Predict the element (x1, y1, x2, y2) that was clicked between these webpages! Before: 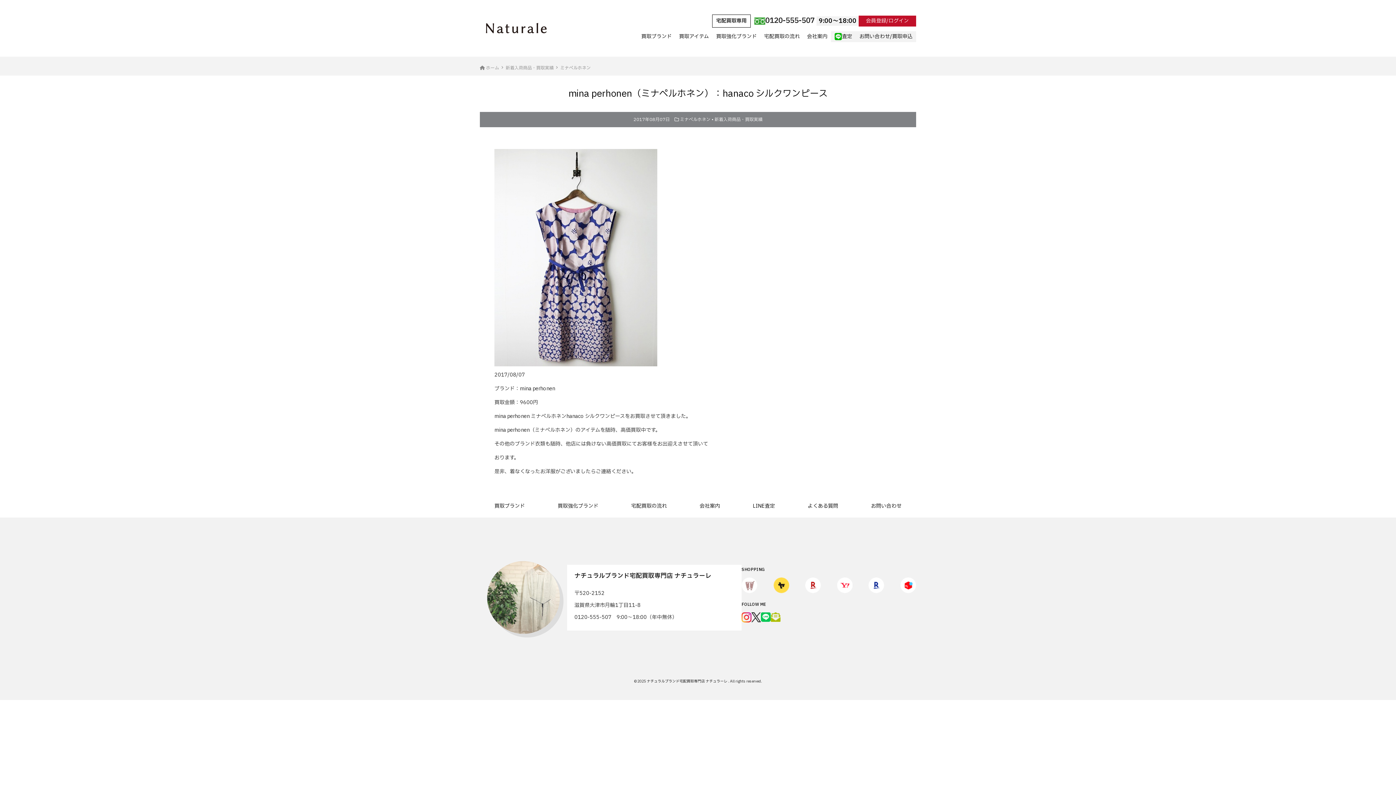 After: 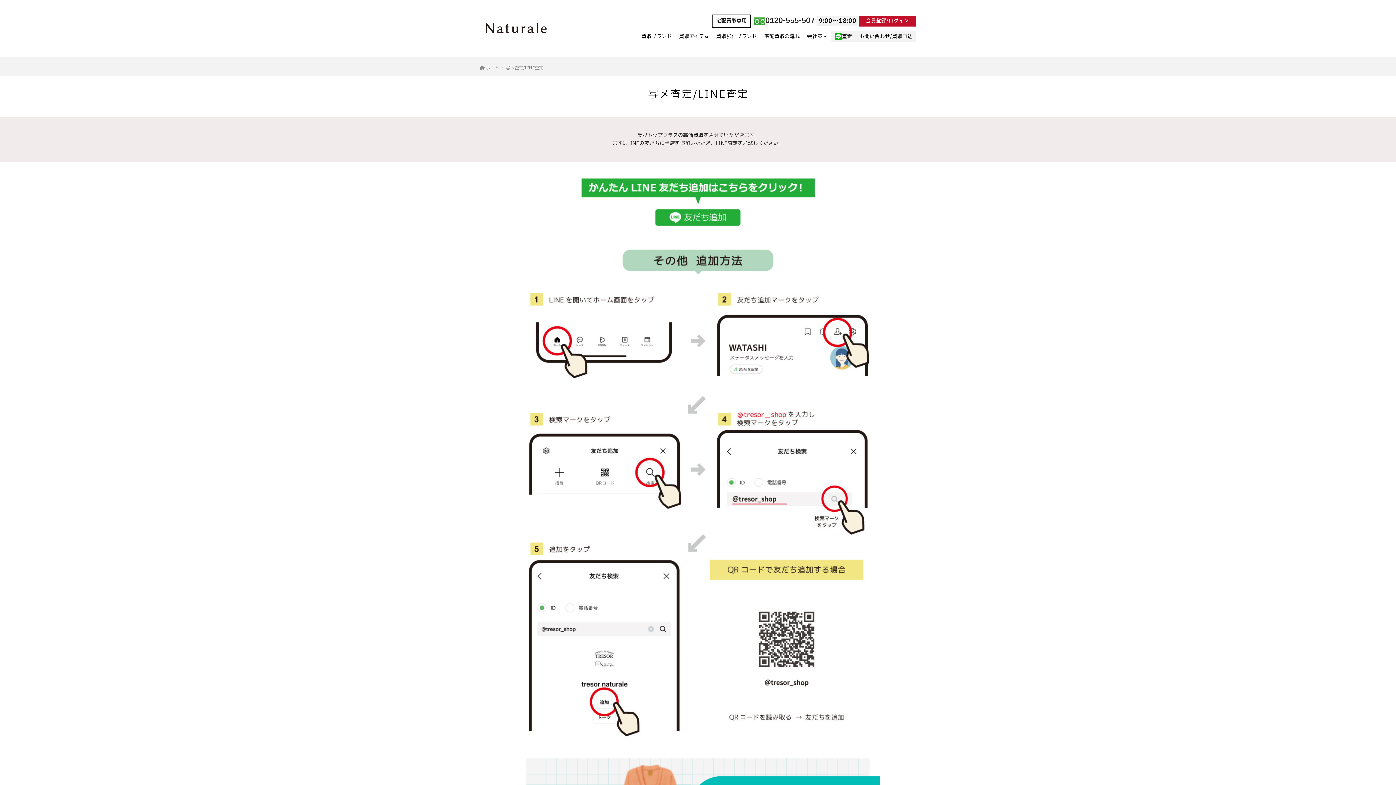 Action: label: 査定 bbox: (831, 31, 856, 42)